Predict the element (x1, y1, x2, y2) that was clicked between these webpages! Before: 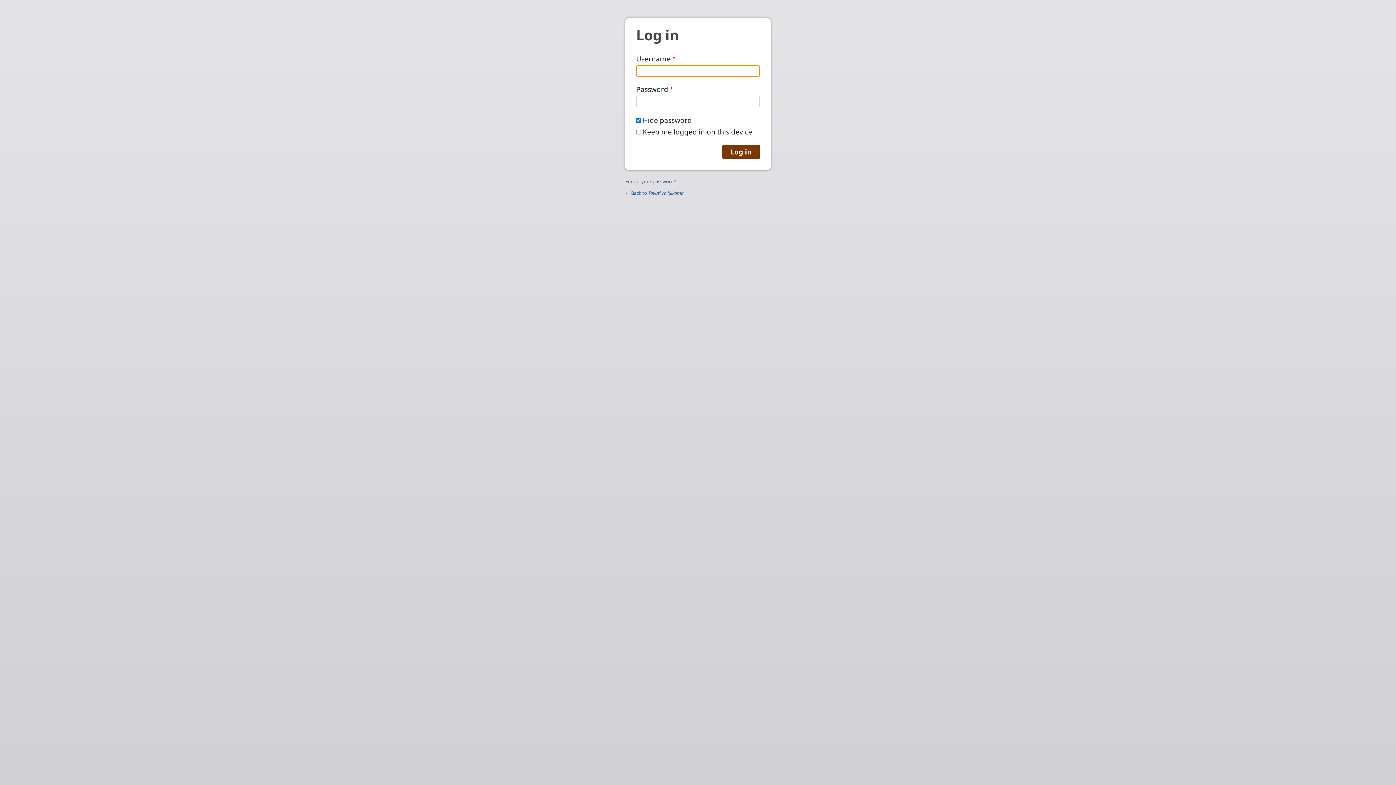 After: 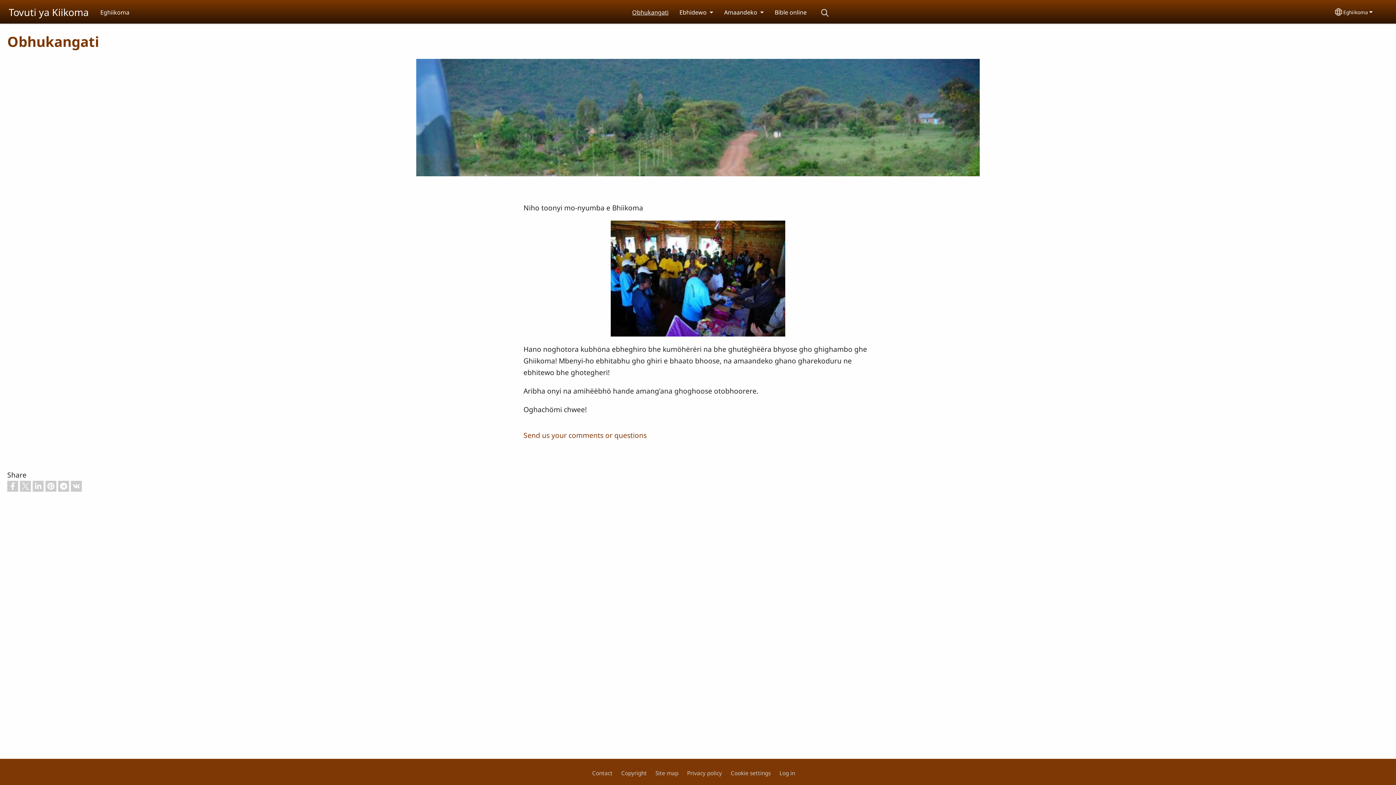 Action: bbox: (625, 189, 683, 196) label: ← Back to Tovuti ya Kiikoma